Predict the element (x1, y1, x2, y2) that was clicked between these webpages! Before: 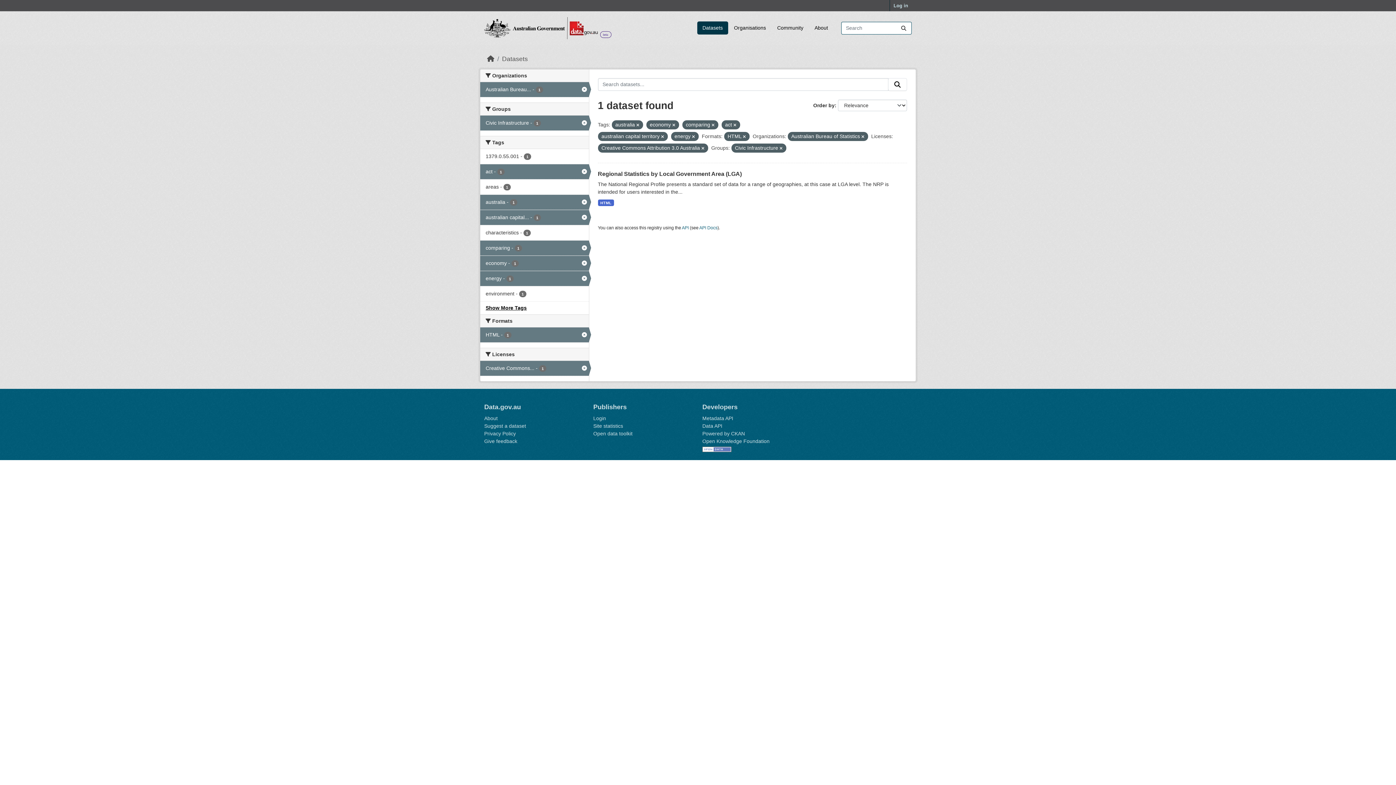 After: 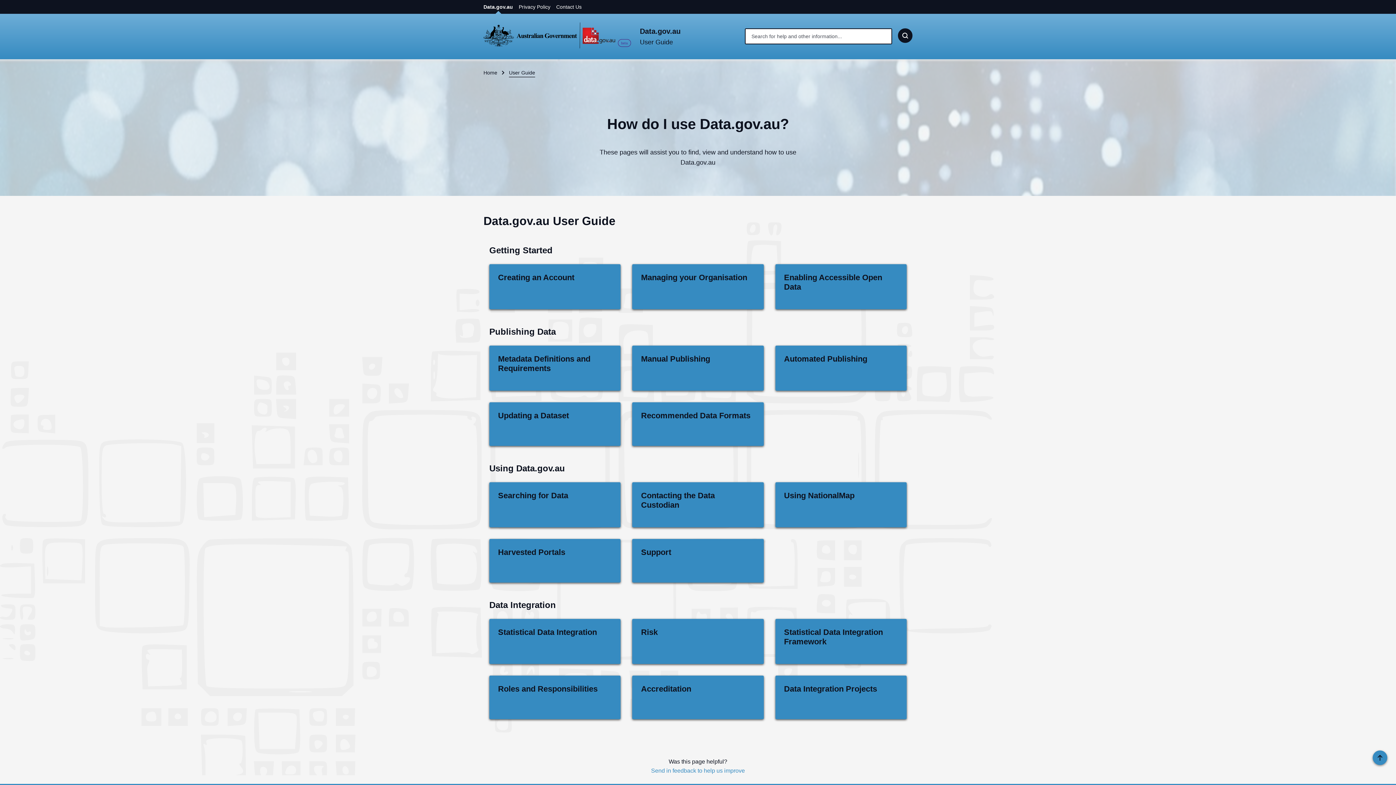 Action: label: Open data toolkit bbox: (593, 430, 632, 436)